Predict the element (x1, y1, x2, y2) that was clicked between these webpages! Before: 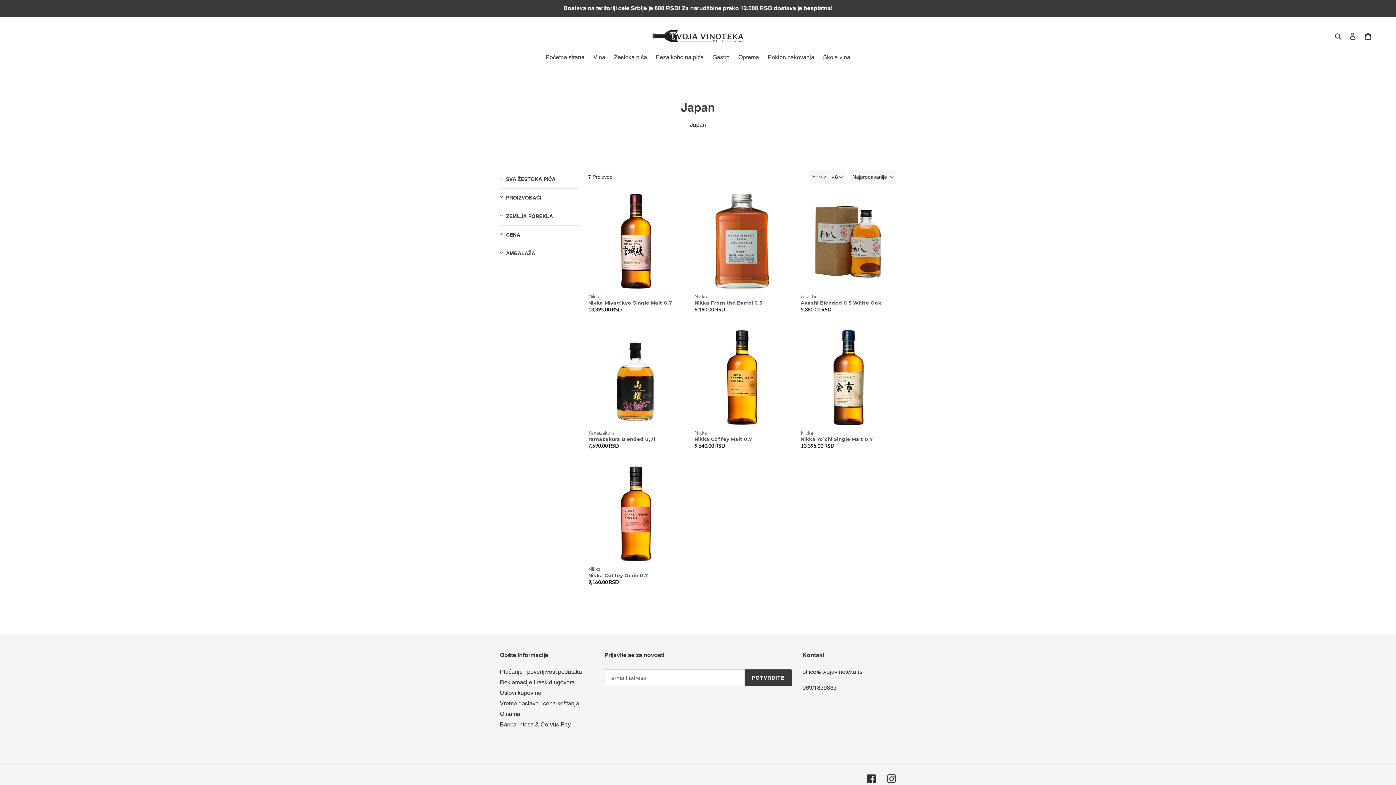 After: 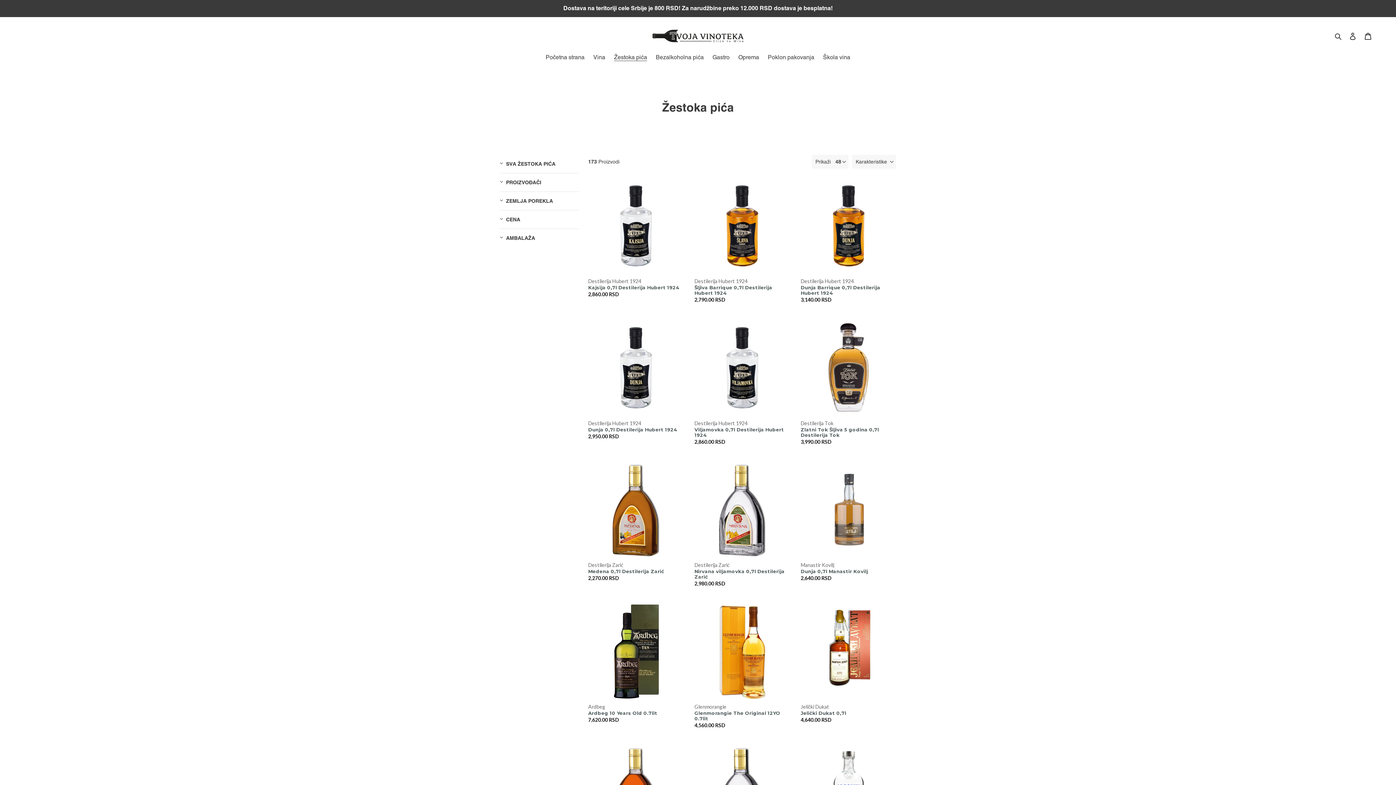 Action: label: Žestoka pića bbox: (610, 53, 650, 62)